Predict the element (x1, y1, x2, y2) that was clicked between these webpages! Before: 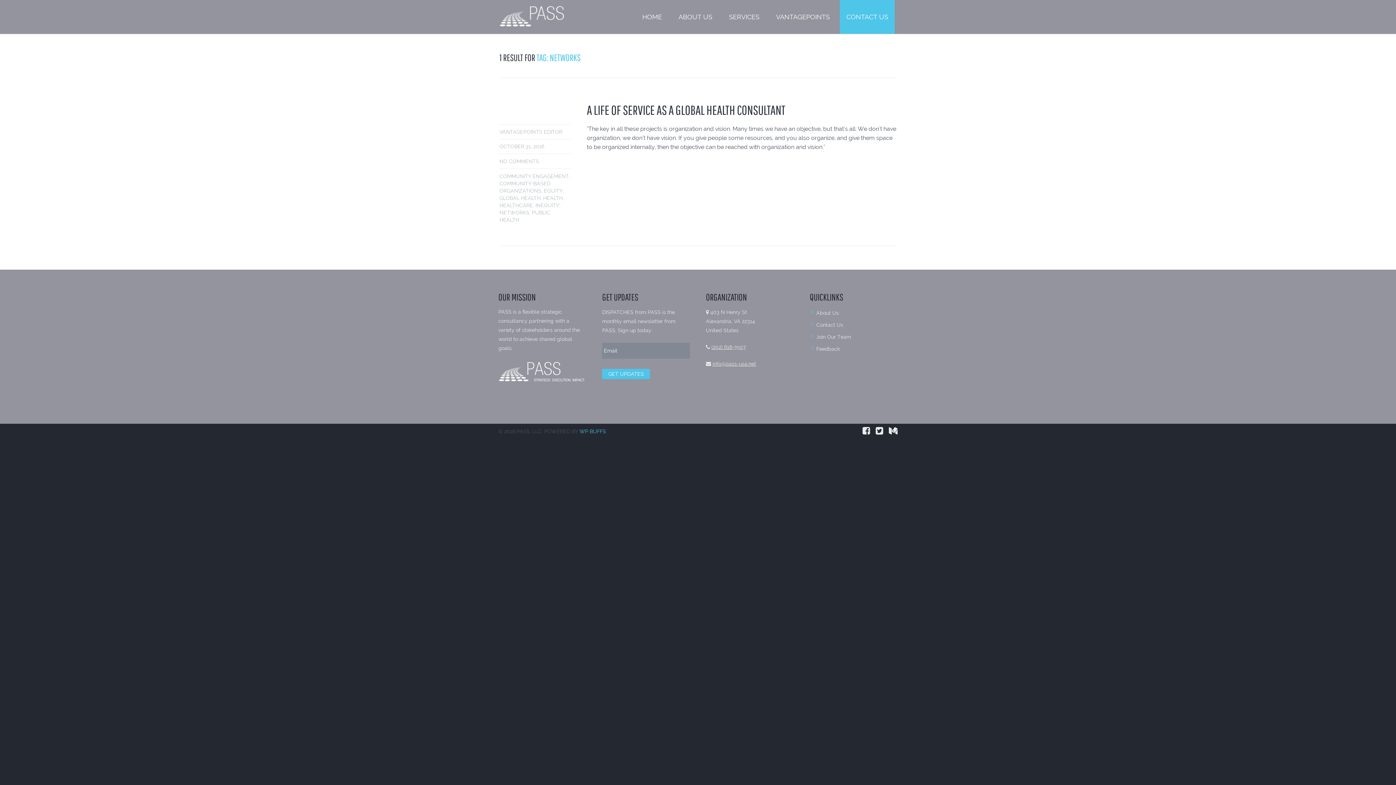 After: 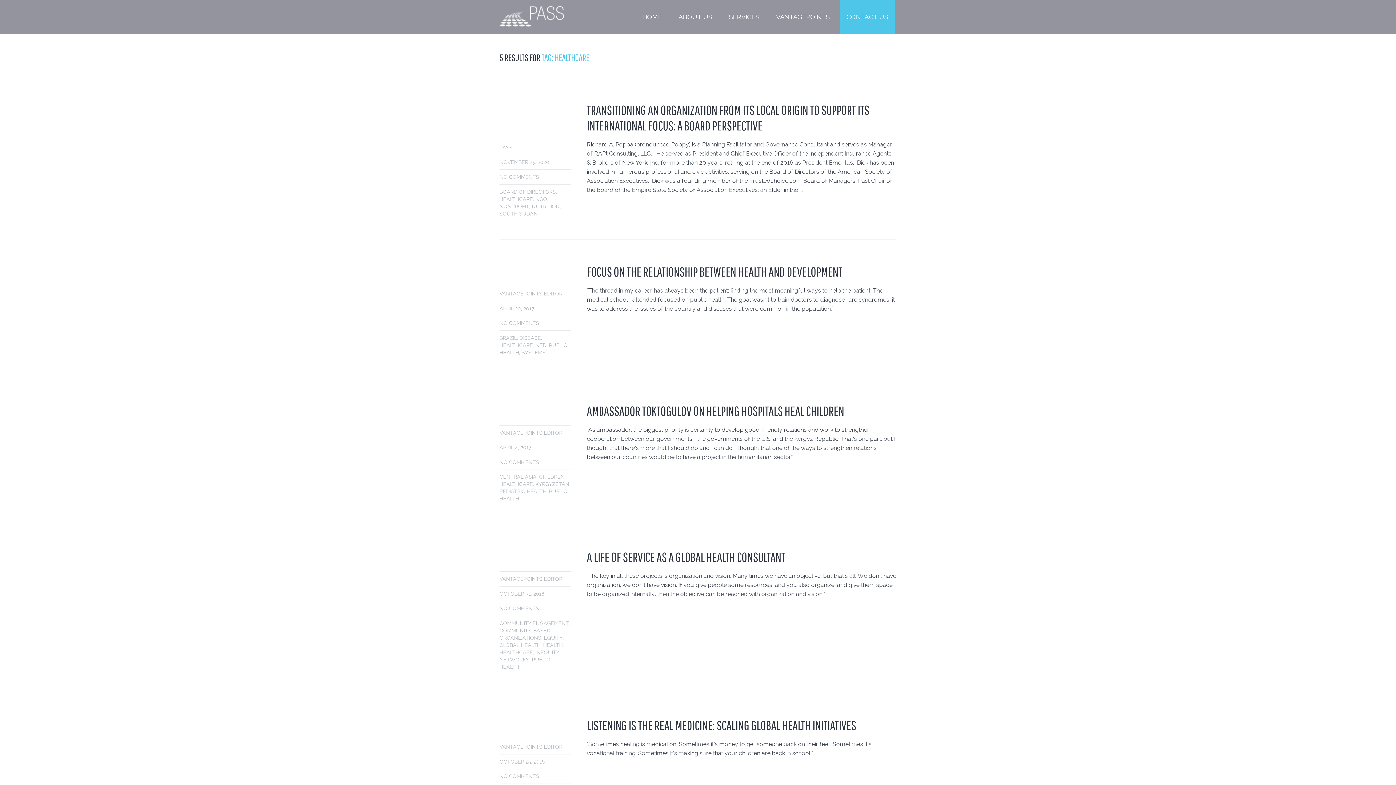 Action: bbox: (499, 202, 533, 208) label: HEALTHCARE